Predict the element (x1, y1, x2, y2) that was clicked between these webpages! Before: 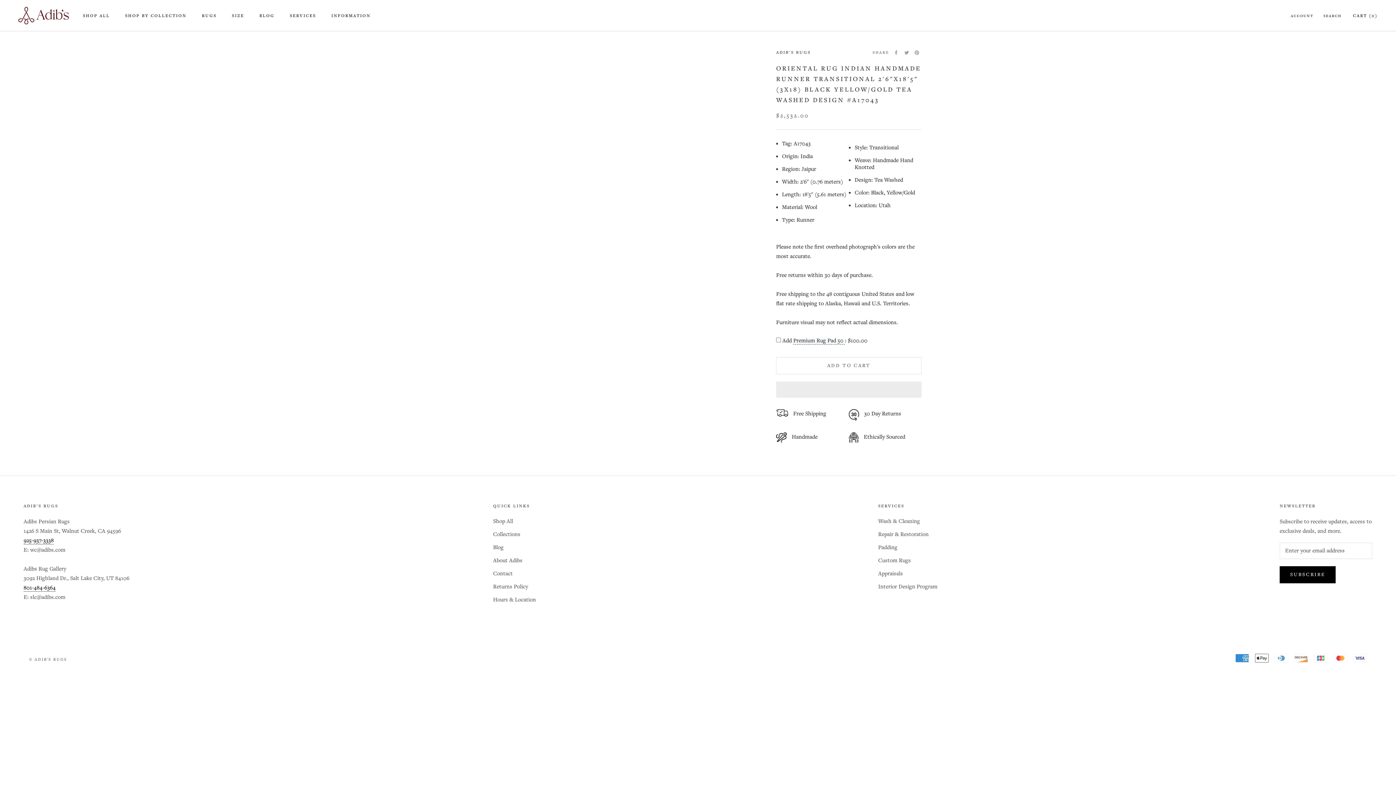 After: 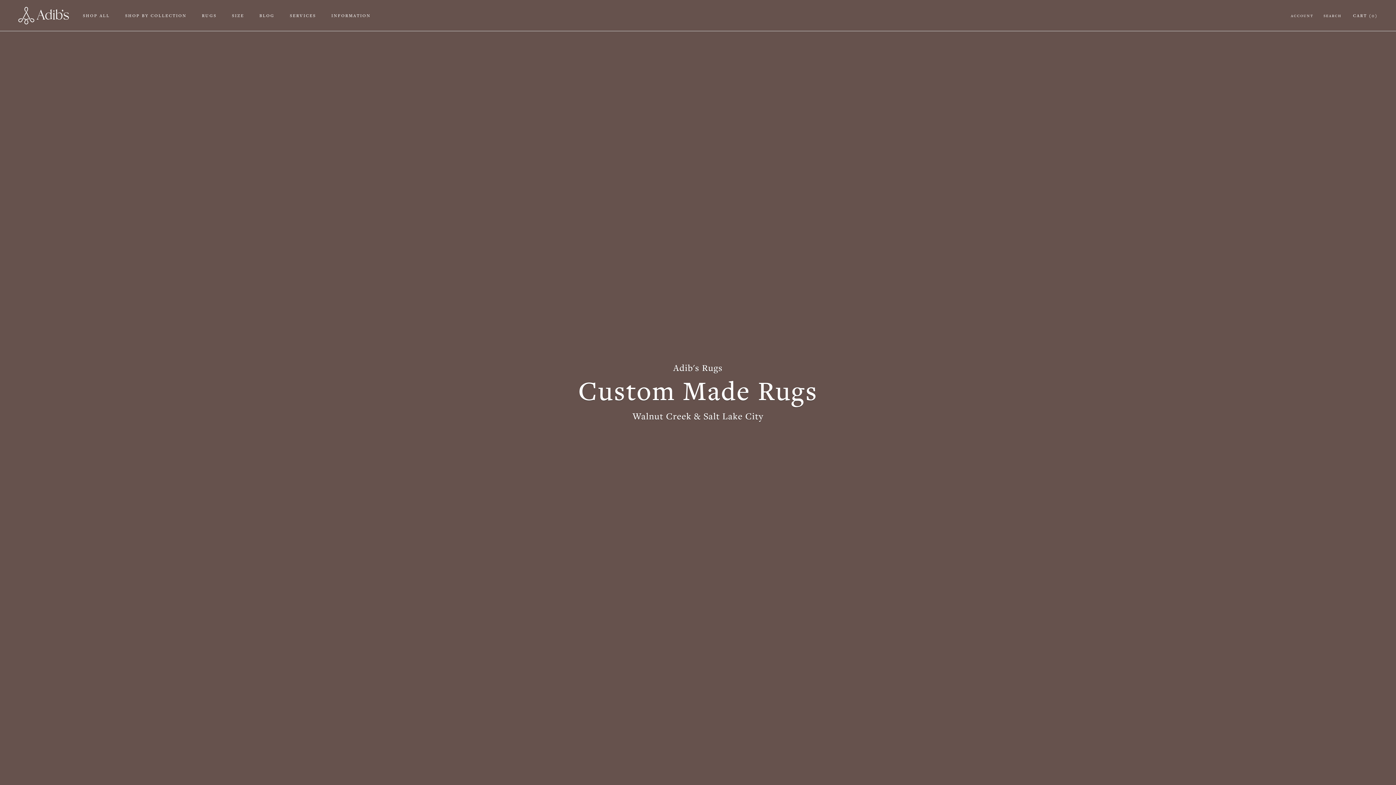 Action: label: Custom Rugs bbox: (878, 556, 937, 565)